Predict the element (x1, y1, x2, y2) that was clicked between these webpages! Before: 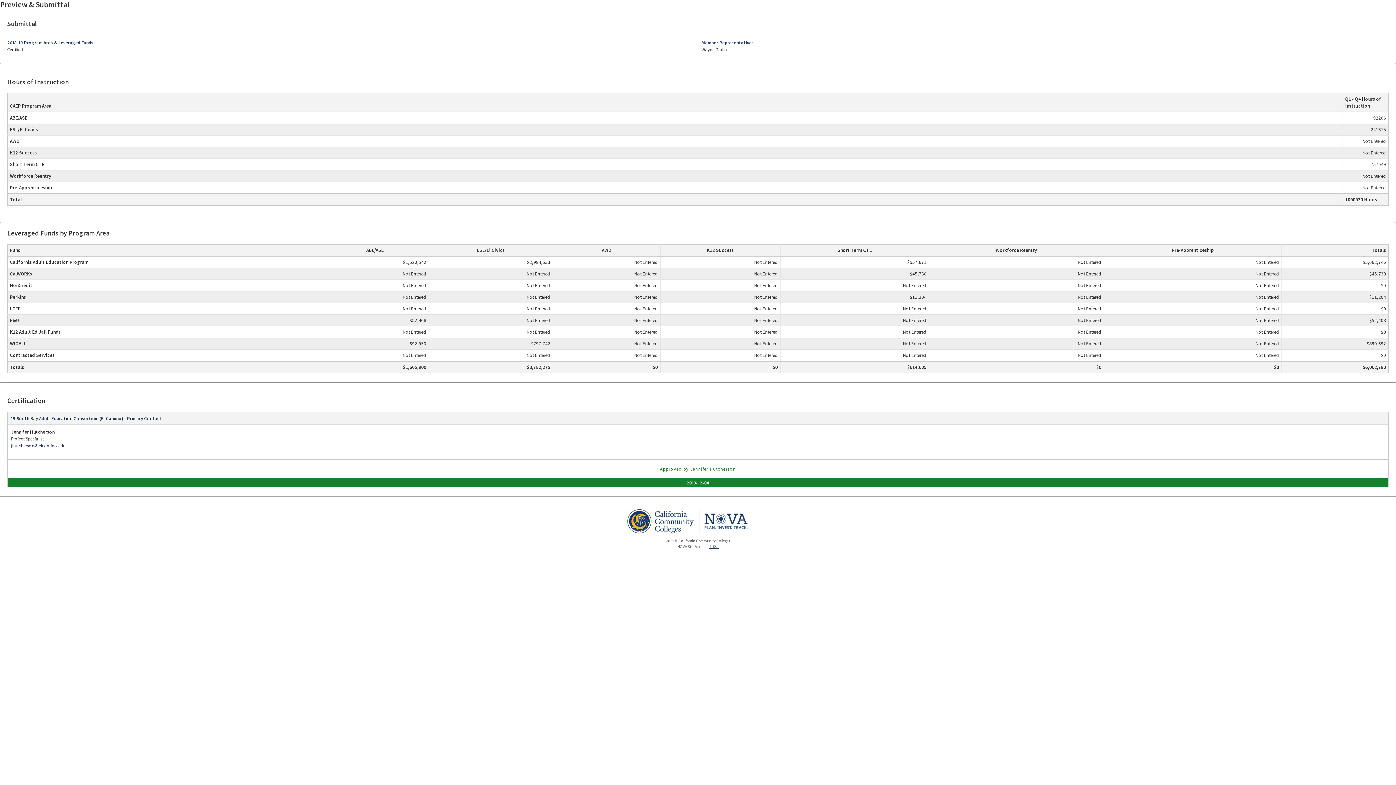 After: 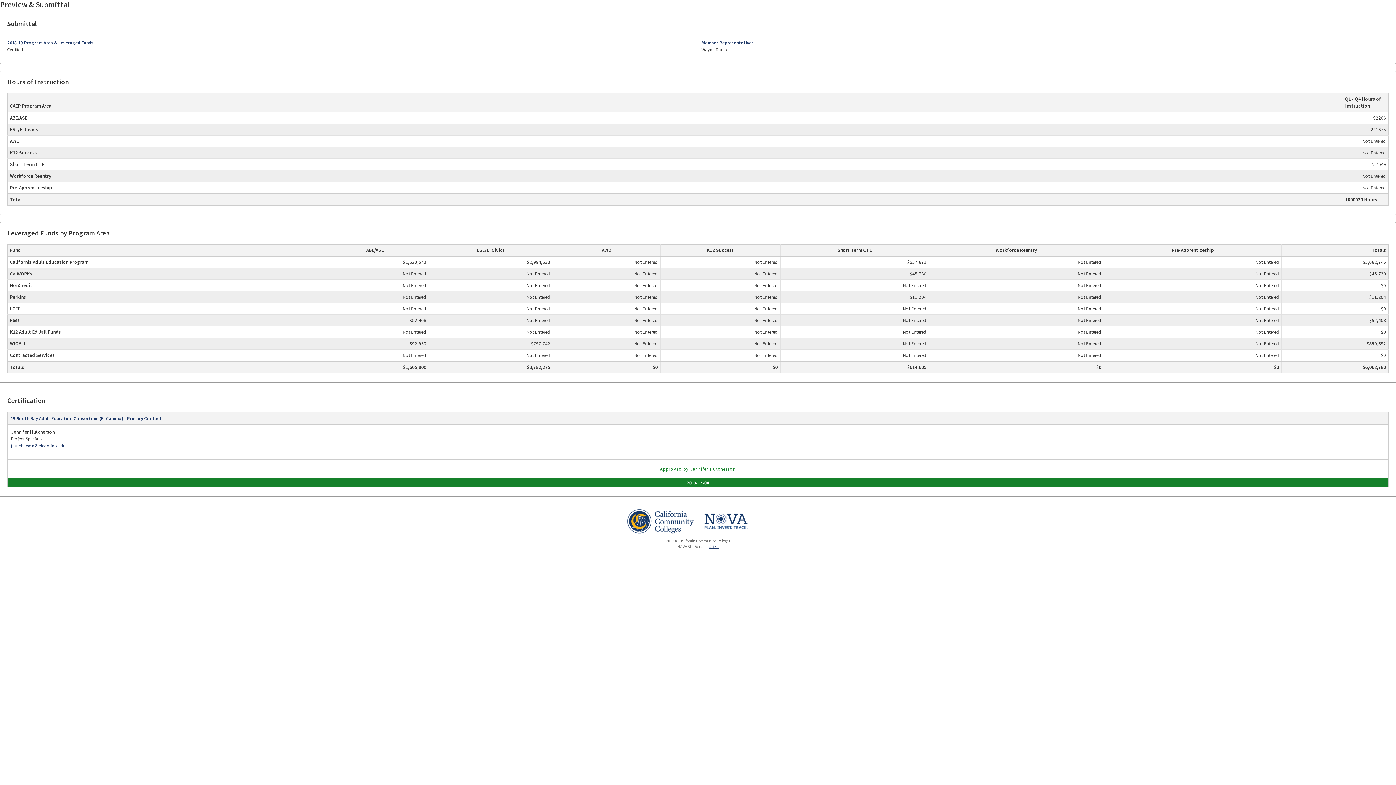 Action: label: jhutcherson@elcamino.edu bbox: (11, 443, 65, 448)